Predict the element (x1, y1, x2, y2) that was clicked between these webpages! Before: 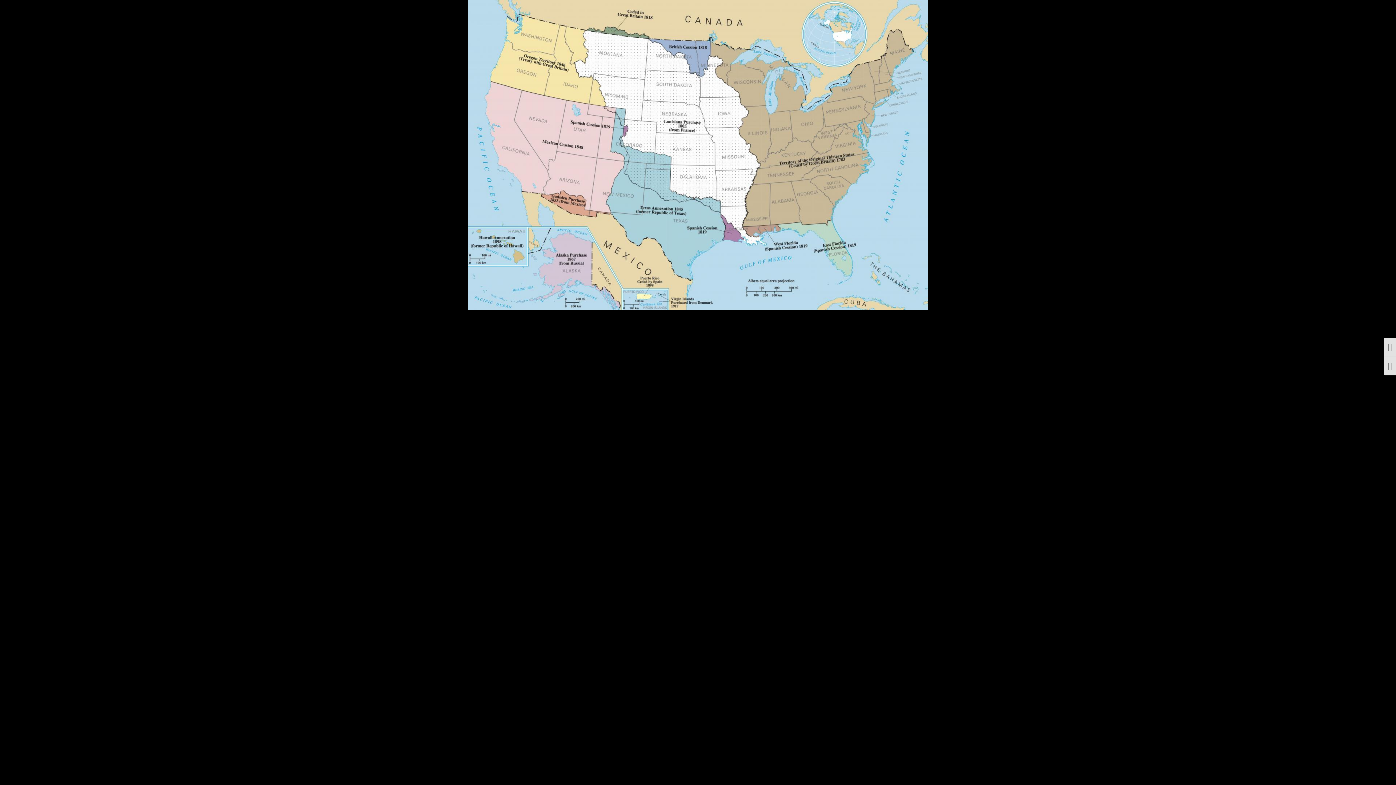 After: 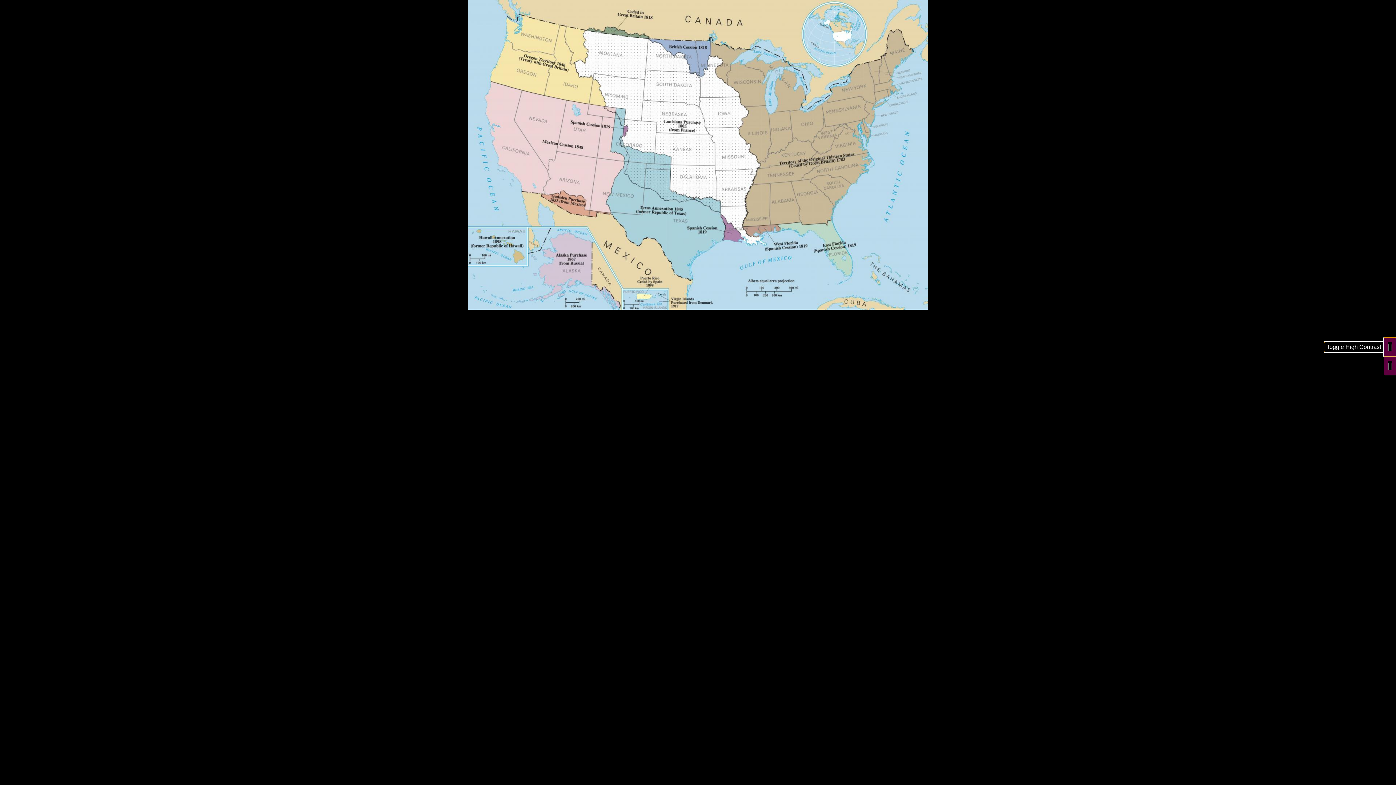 Action: bbox: (1384, 337, 1396, 356) label: TOGGLE HIGH CONTRAST